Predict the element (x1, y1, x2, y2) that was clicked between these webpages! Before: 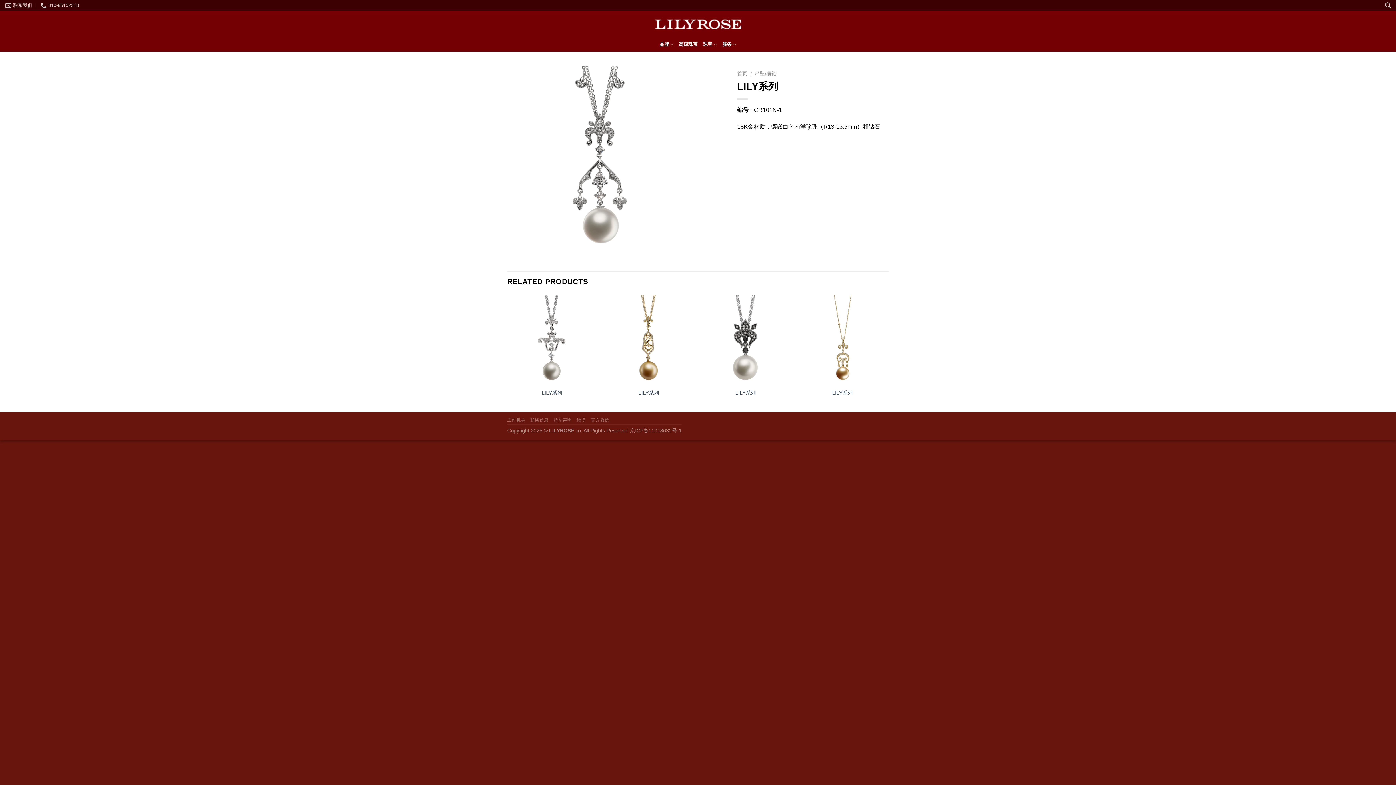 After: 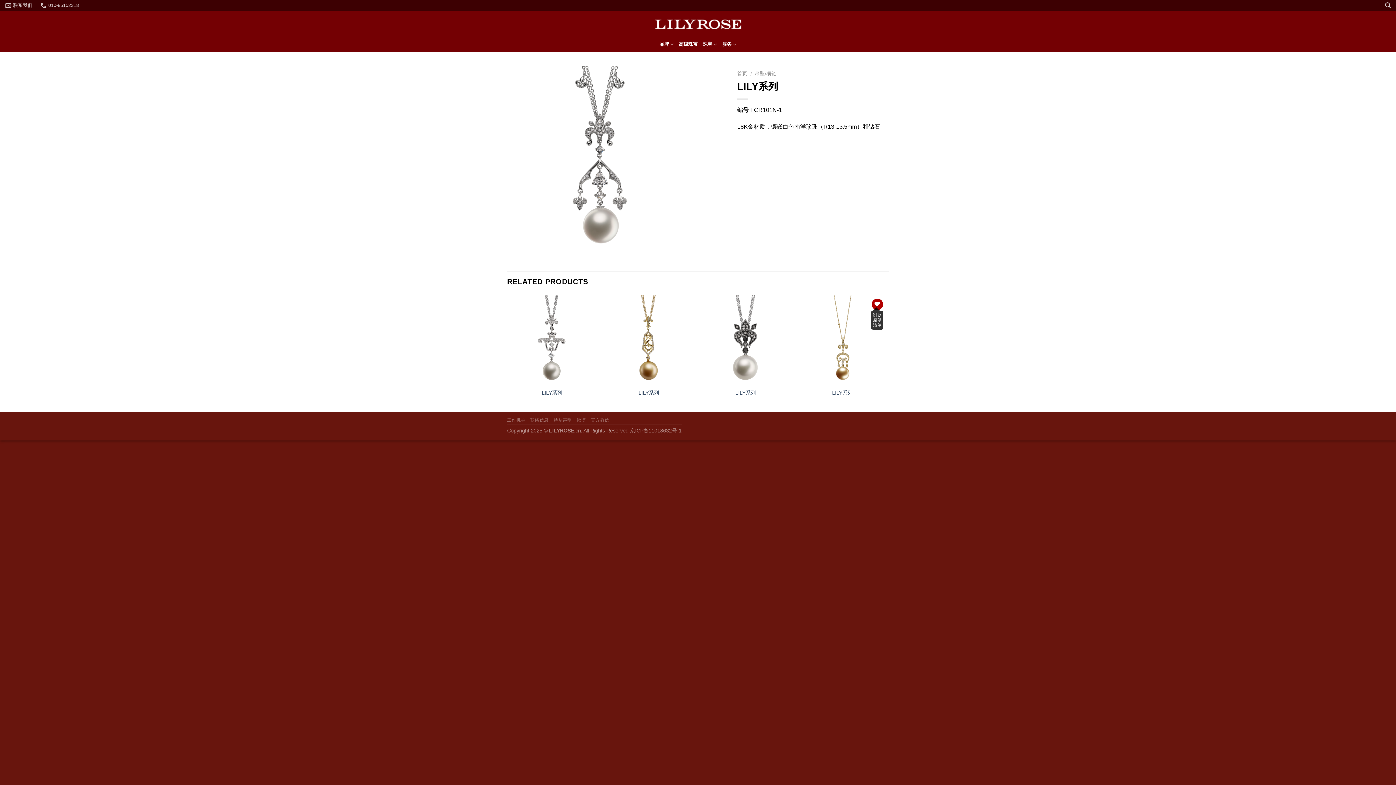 Action: bbox: (871, 298, 883, 310)